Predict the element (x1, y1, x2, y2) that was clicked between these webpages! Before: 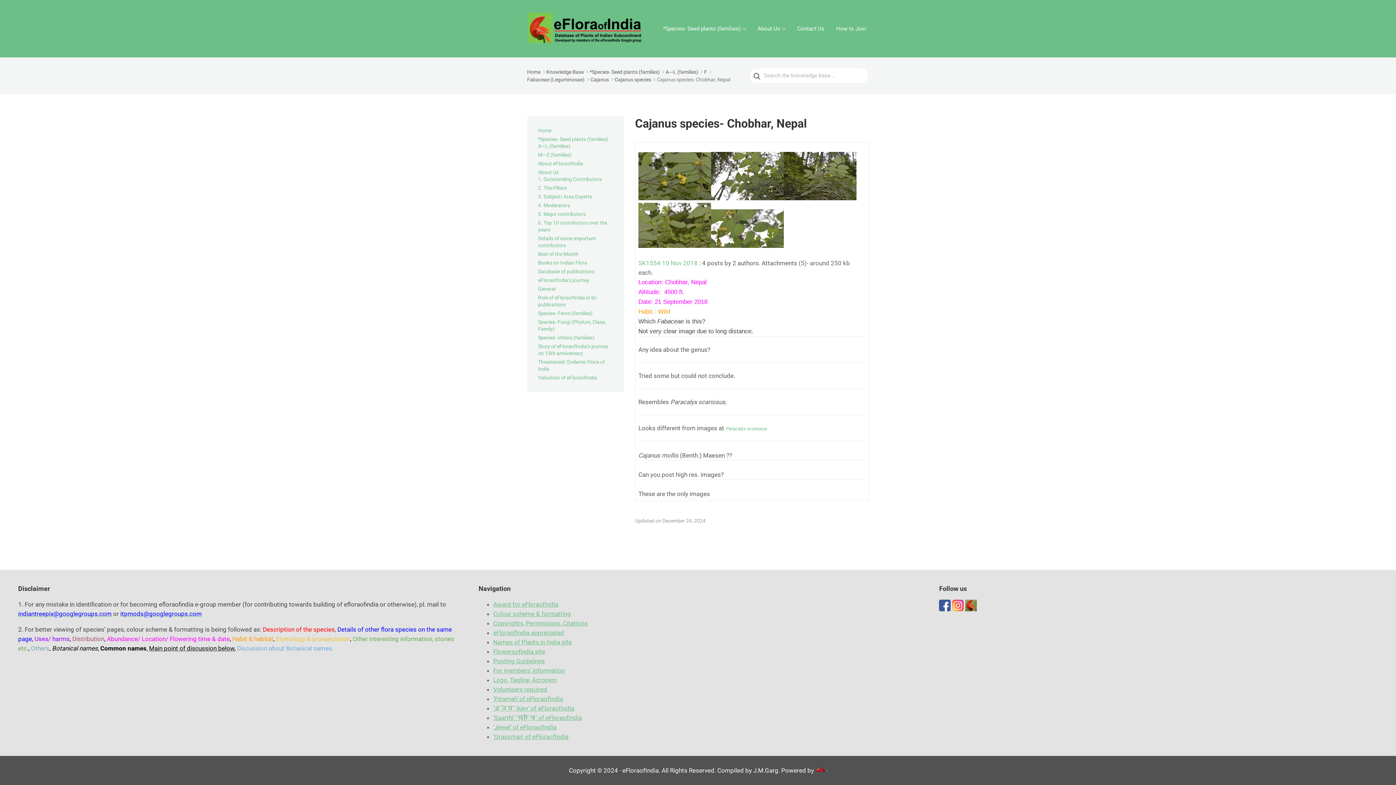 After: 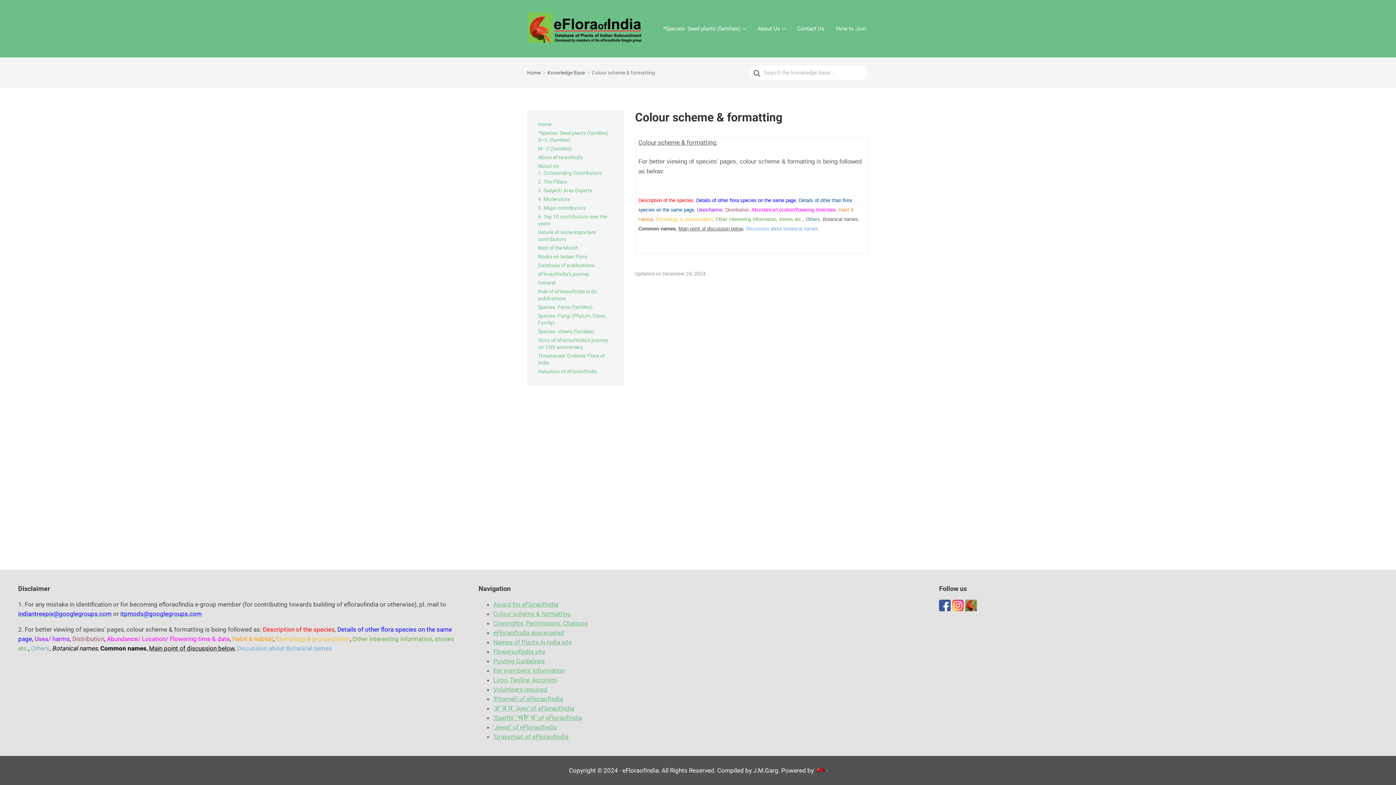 Action: label: Colour scheme & formatting bbox: (493, 610, 571, 617)